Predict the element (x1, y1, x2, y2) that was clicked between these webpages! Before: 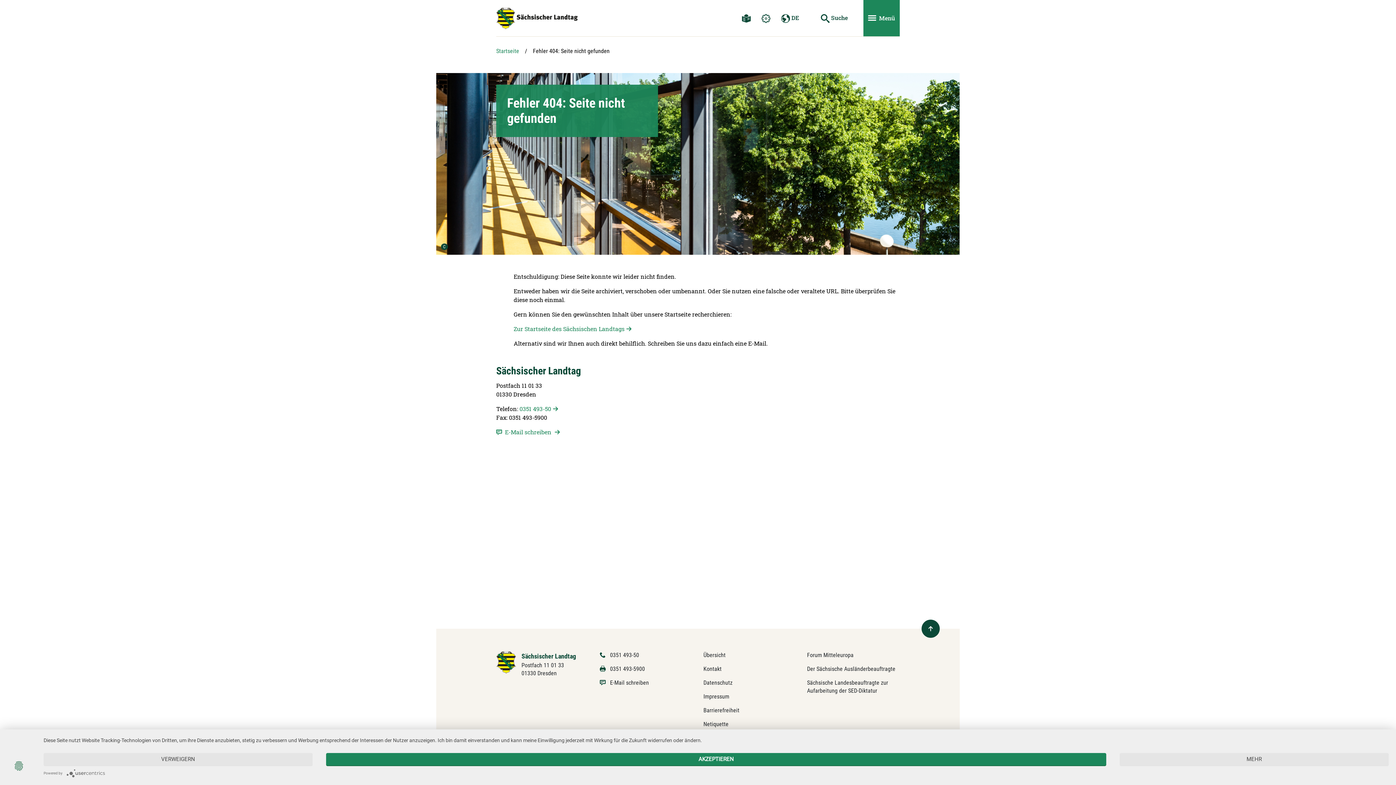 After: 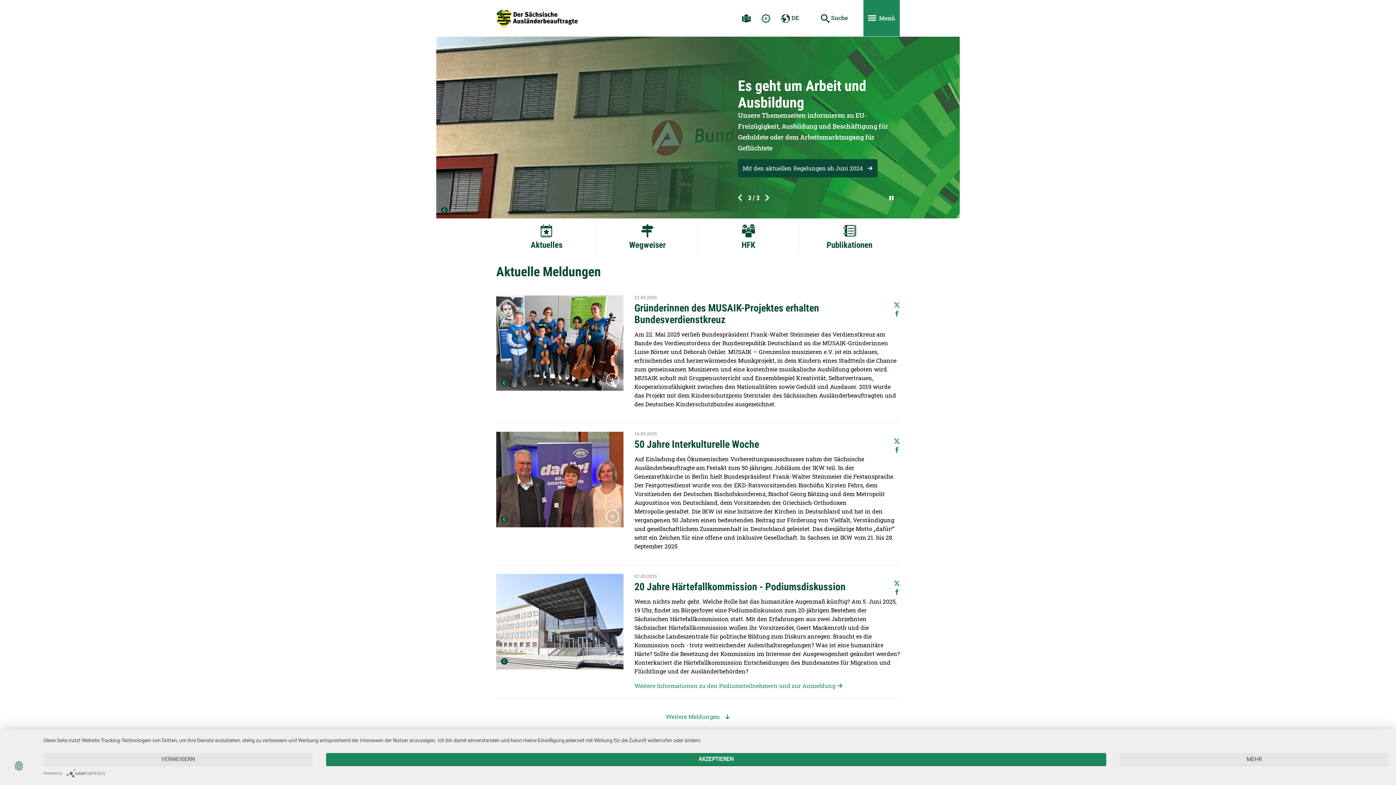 Action: bbox: (807, 665, 895, 672) label: Der Sächsische Ausländerbeauftragte